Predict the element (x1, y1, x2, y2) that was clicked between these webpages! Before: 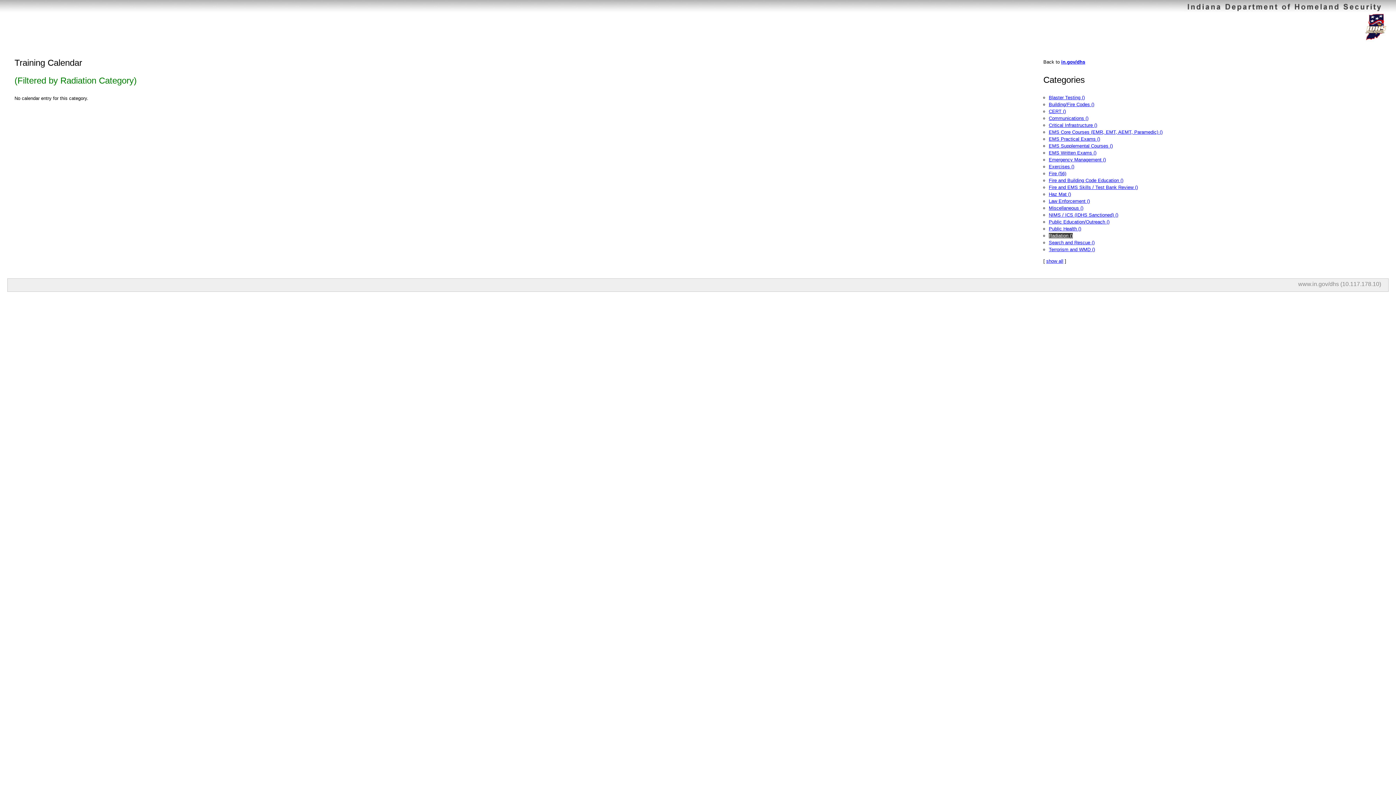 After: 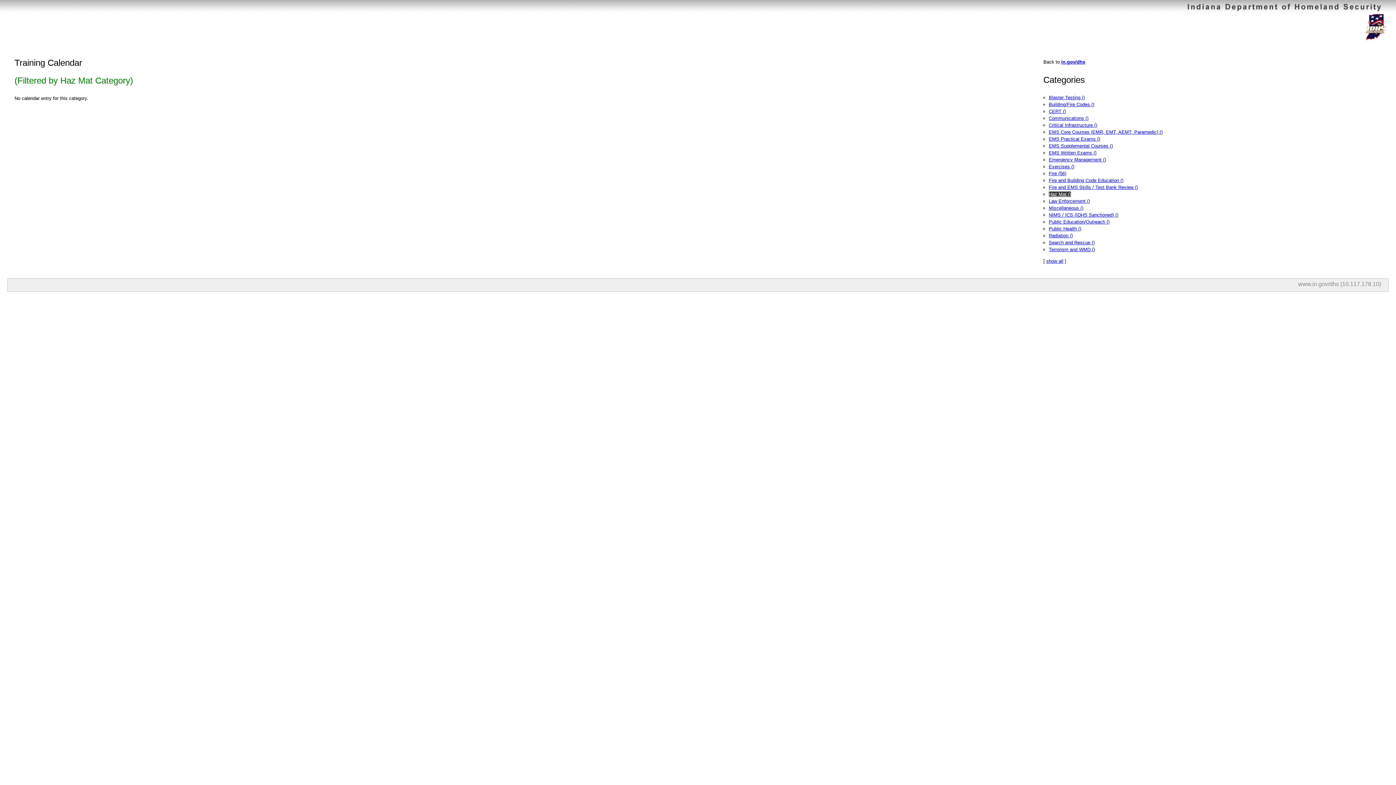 Action: bbox: (1049, 191, 1071, 197) label: Haz Mat ()